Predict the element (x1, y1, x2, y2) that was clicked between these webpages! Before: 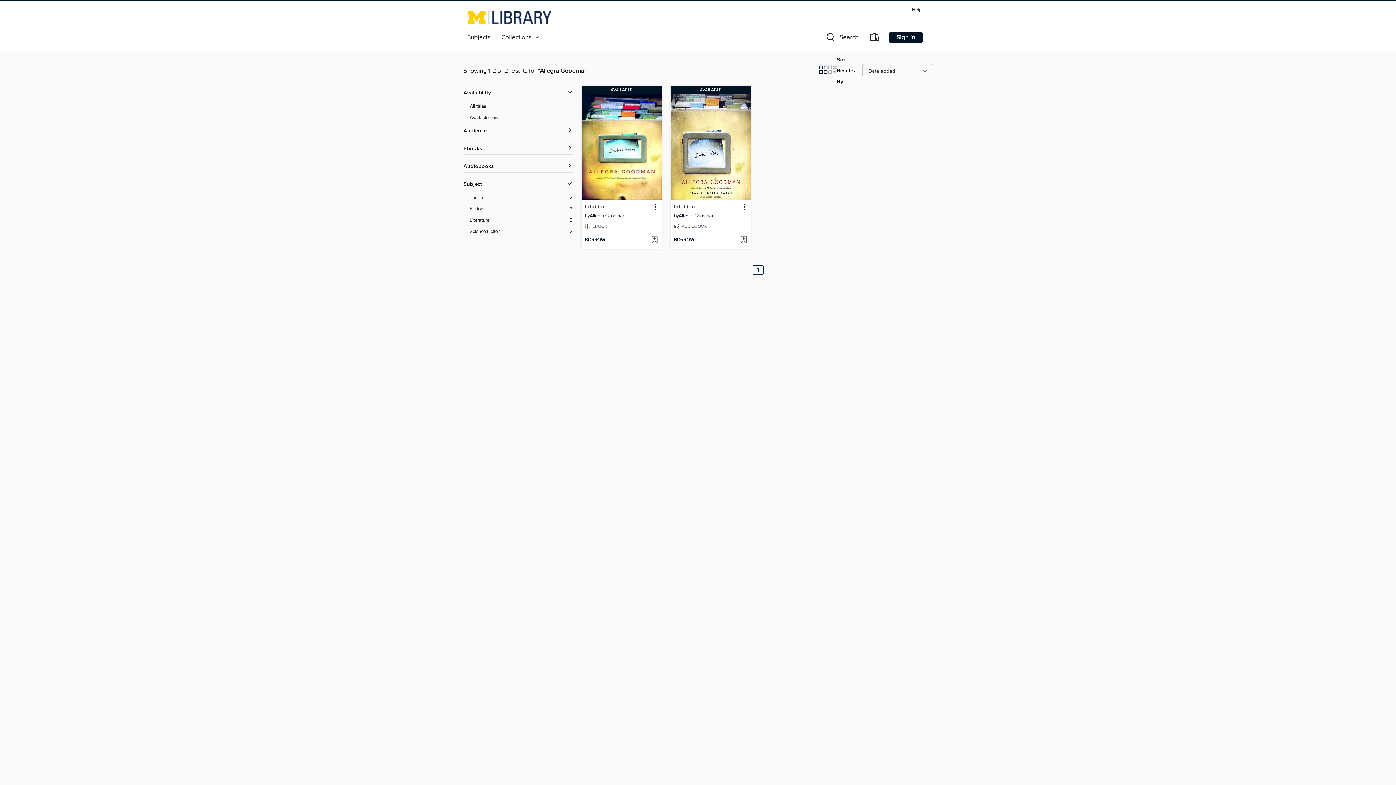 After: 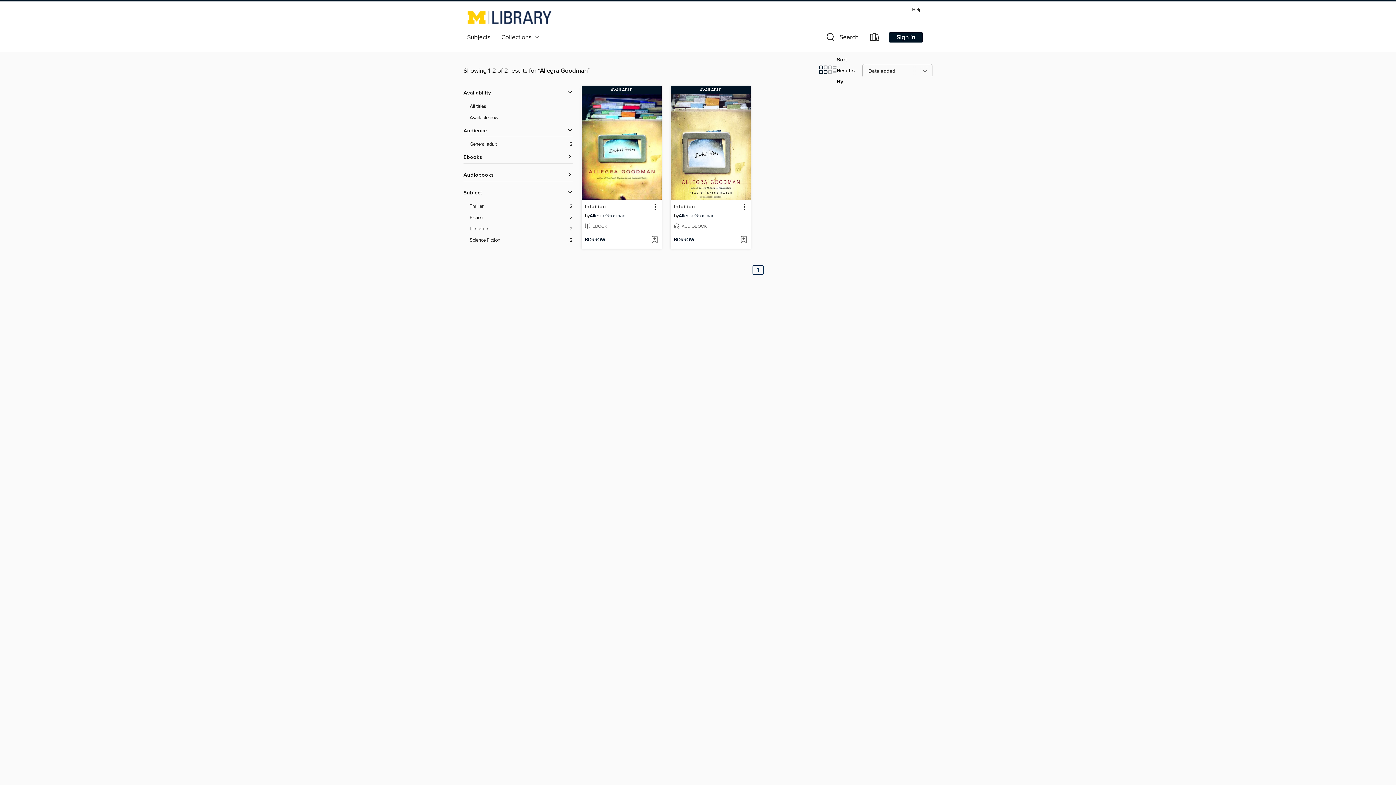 Action: label: Audience filters bbox: (463, 127, 572, 134)